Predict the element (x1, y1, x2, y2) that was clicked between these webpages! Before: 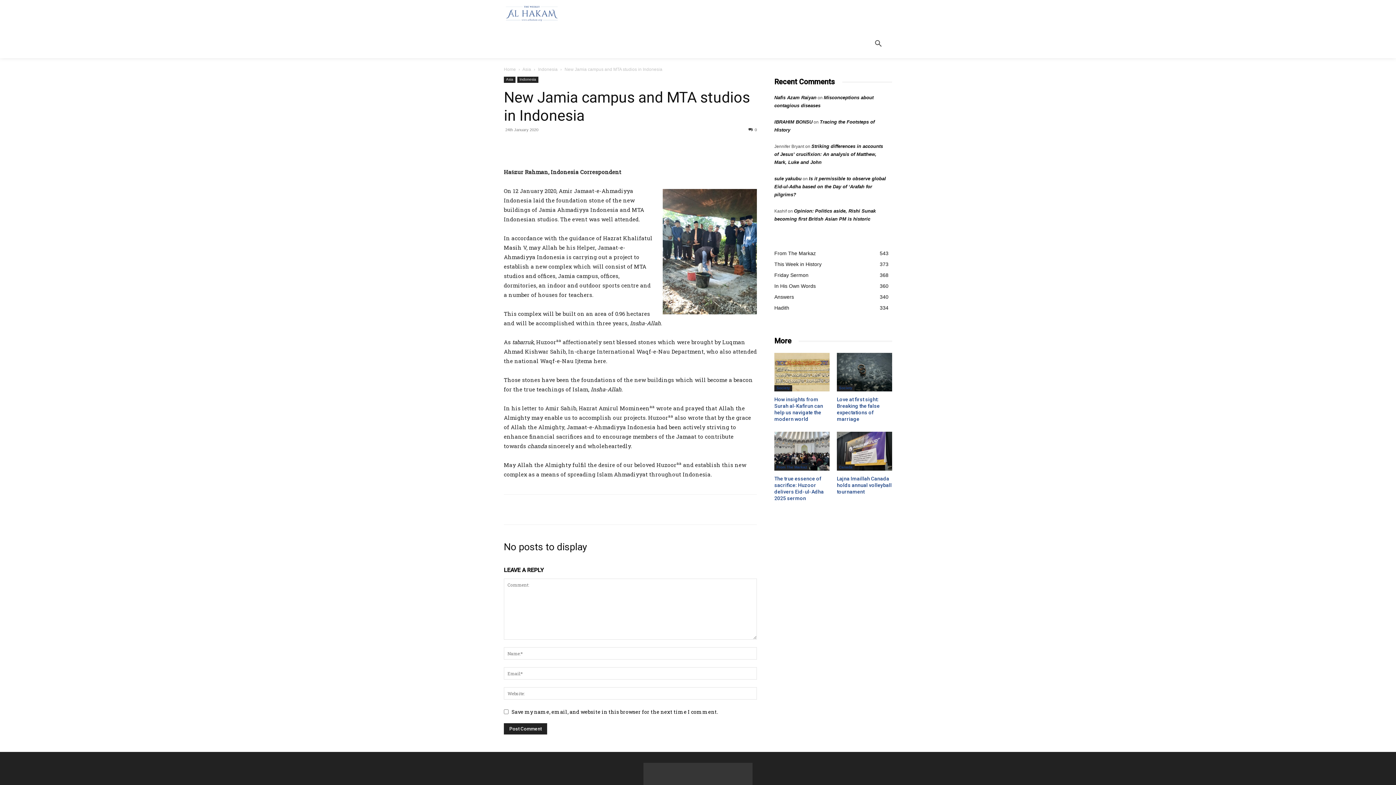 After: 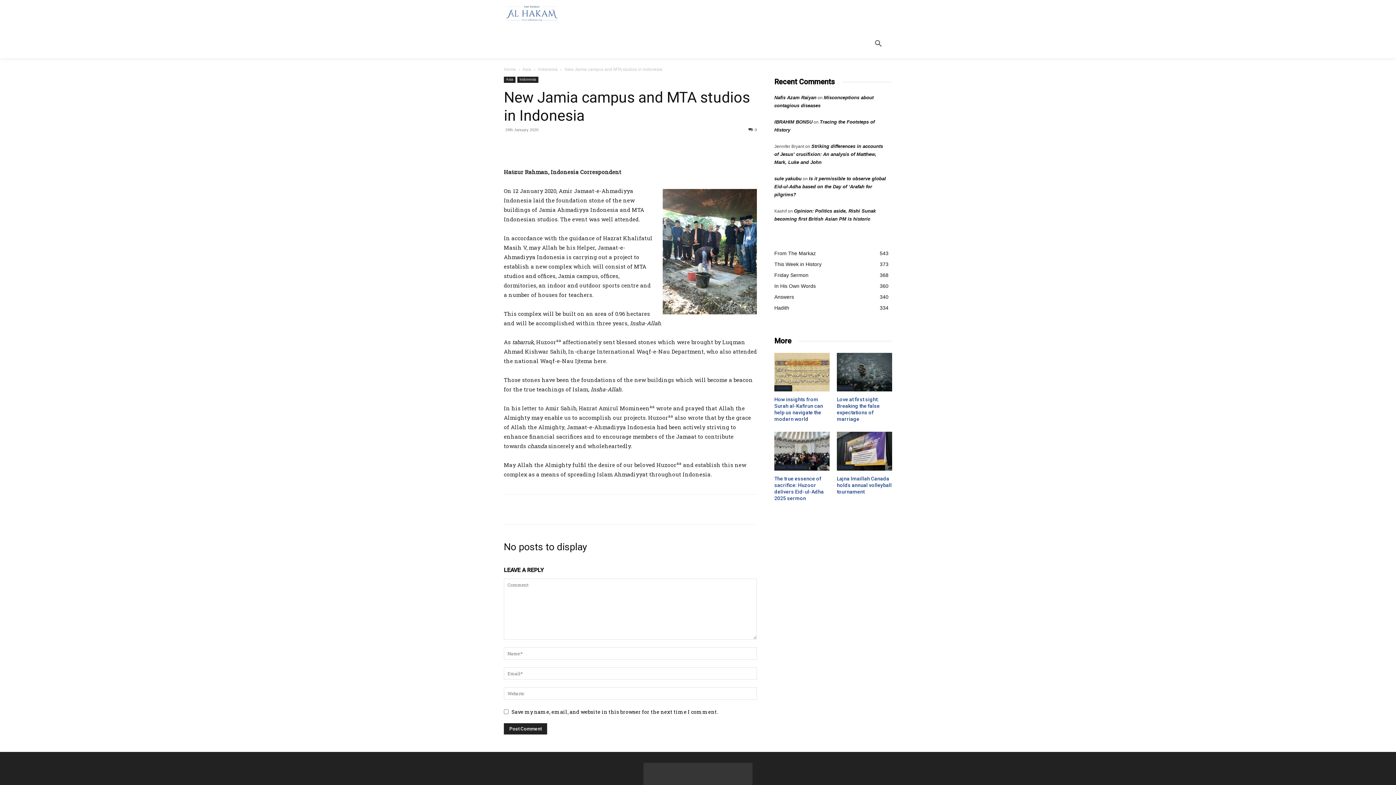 Action: bbox: (614, 502, 629, 517)